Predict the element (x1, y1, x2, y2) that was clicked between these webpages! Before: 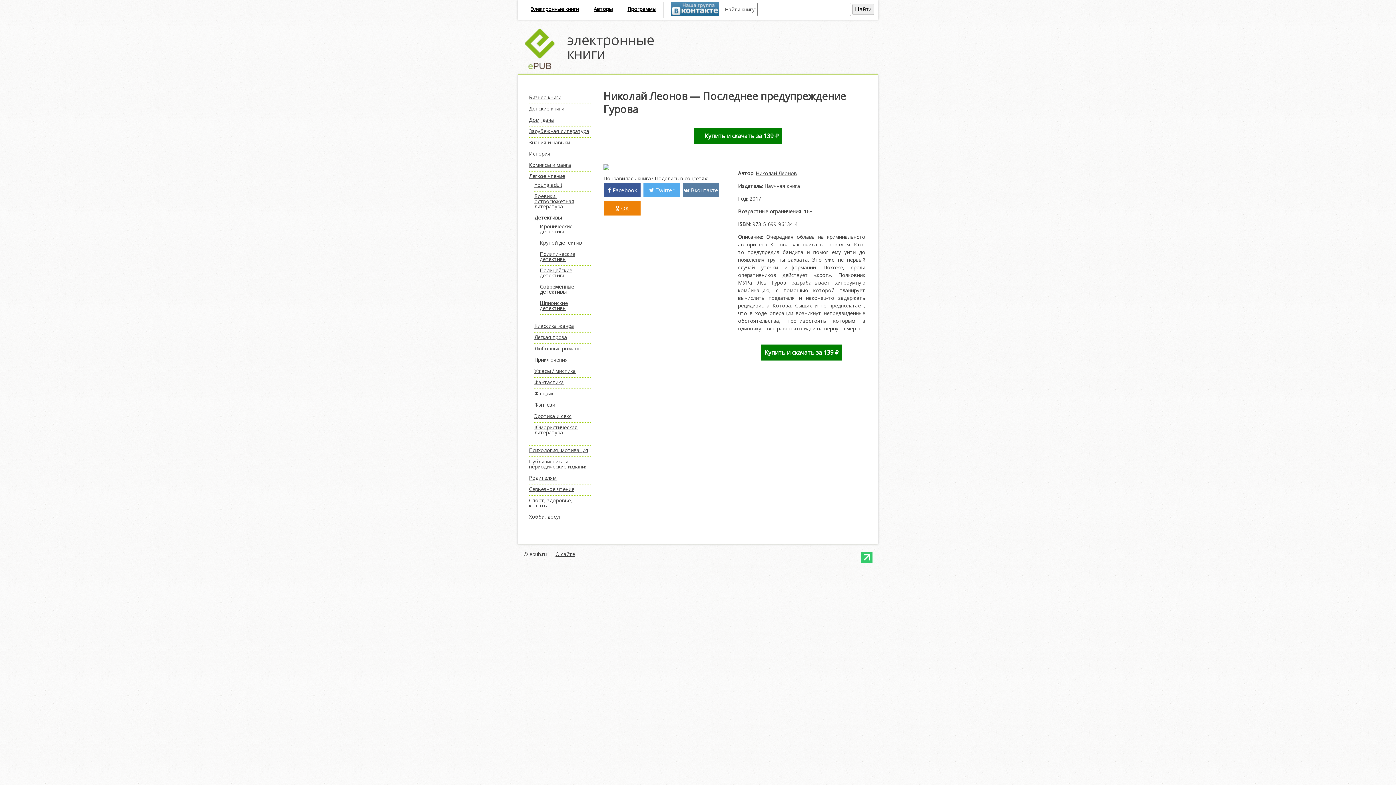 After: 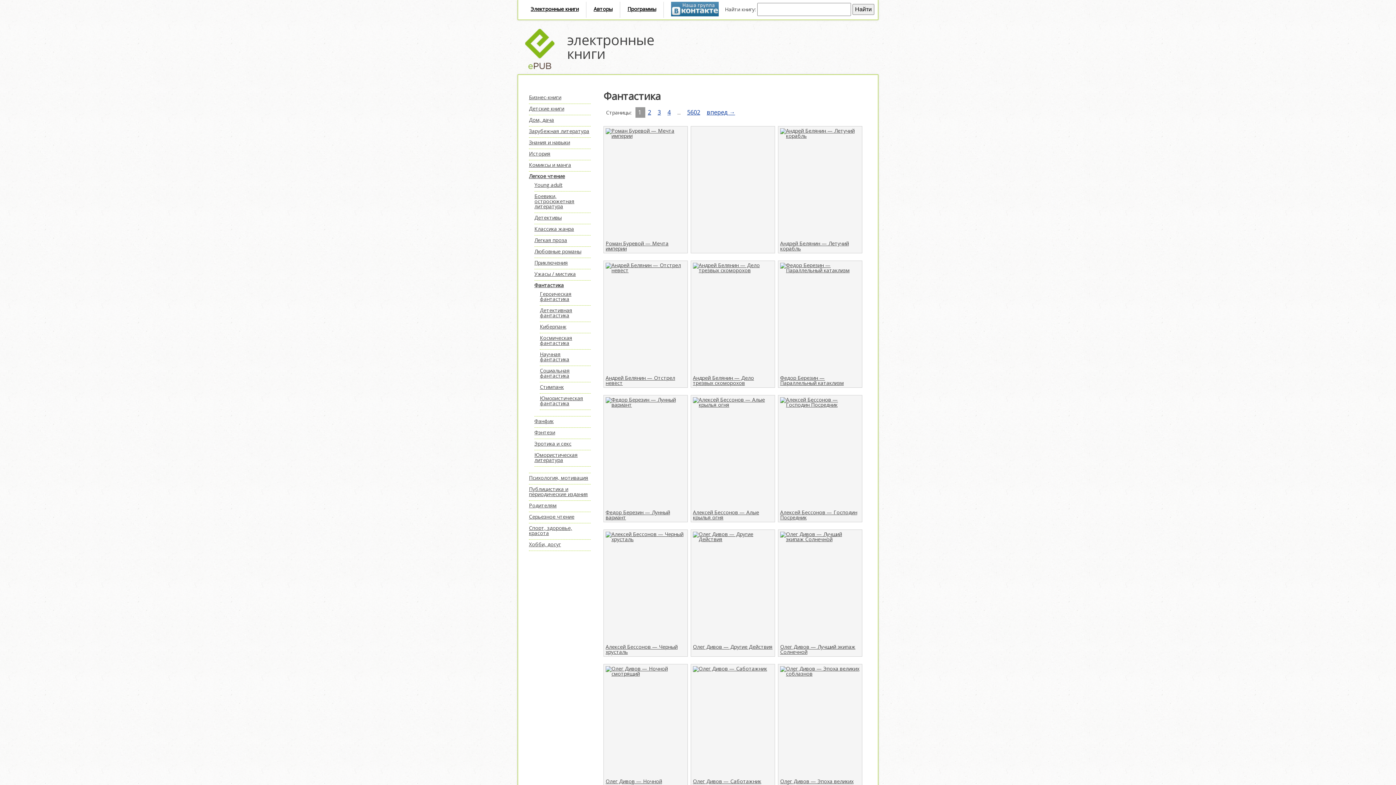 Action: label: Фантастика bbox: (534, 378, 564, 385)